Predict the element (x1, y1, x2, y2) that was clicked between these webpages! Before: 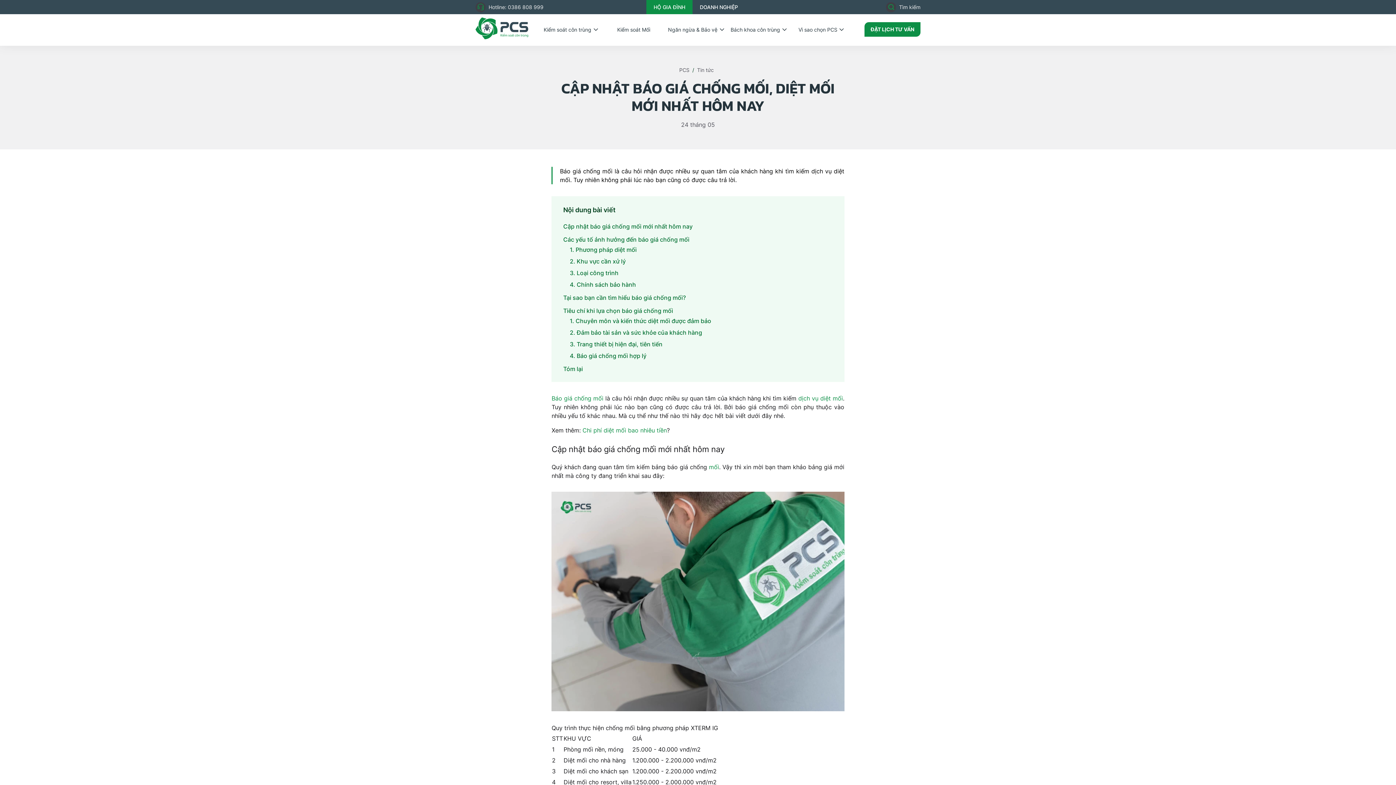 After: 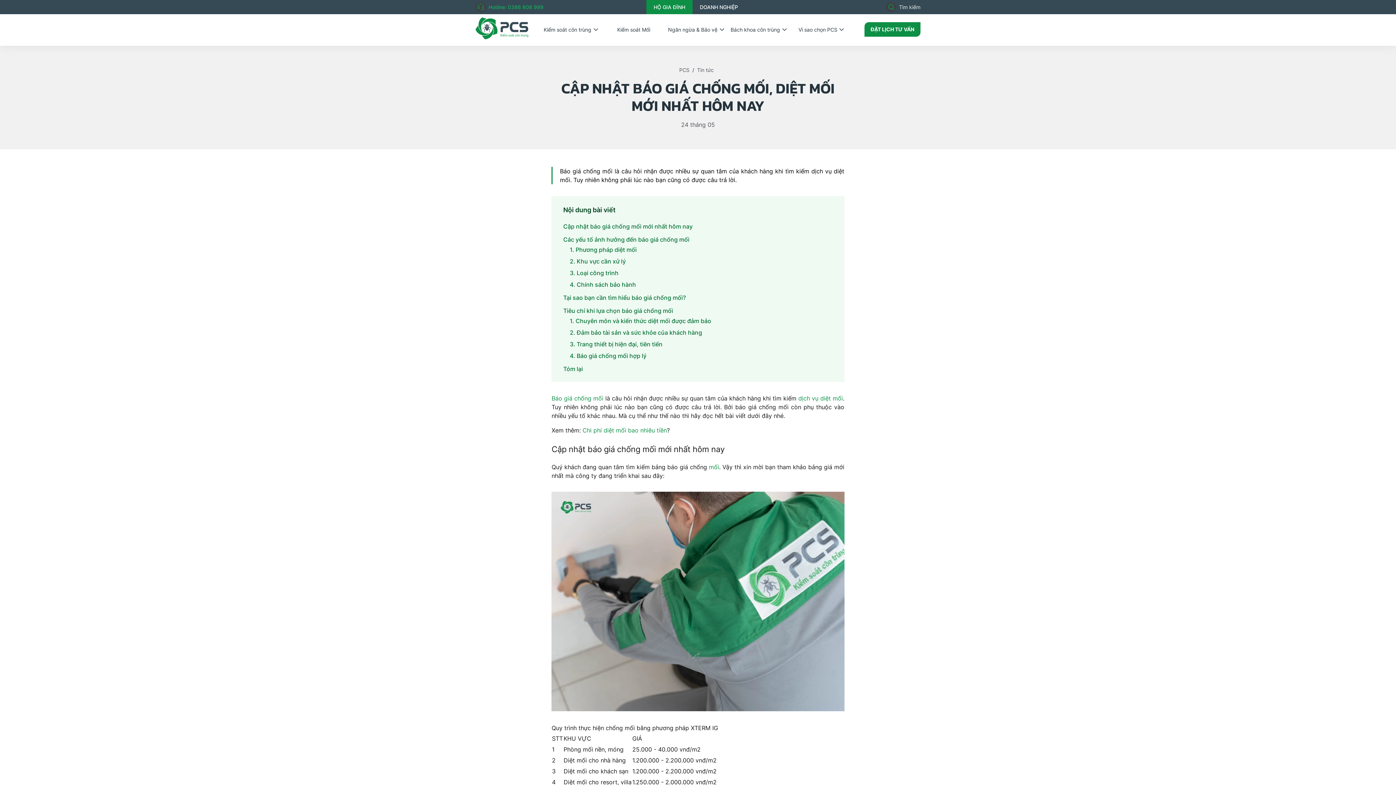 Action: bbox: (488, 3, 552, 10) label: Hotline: 0386 808 999